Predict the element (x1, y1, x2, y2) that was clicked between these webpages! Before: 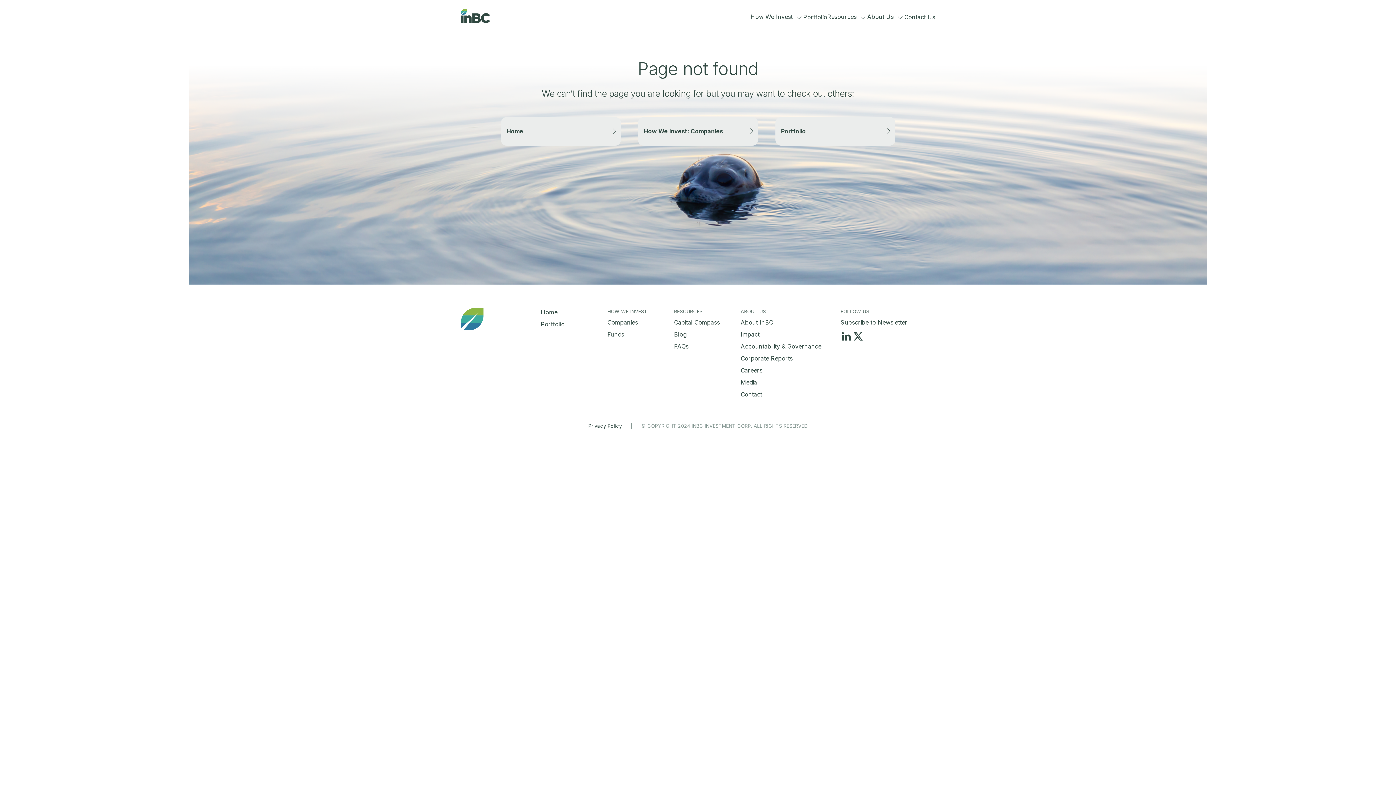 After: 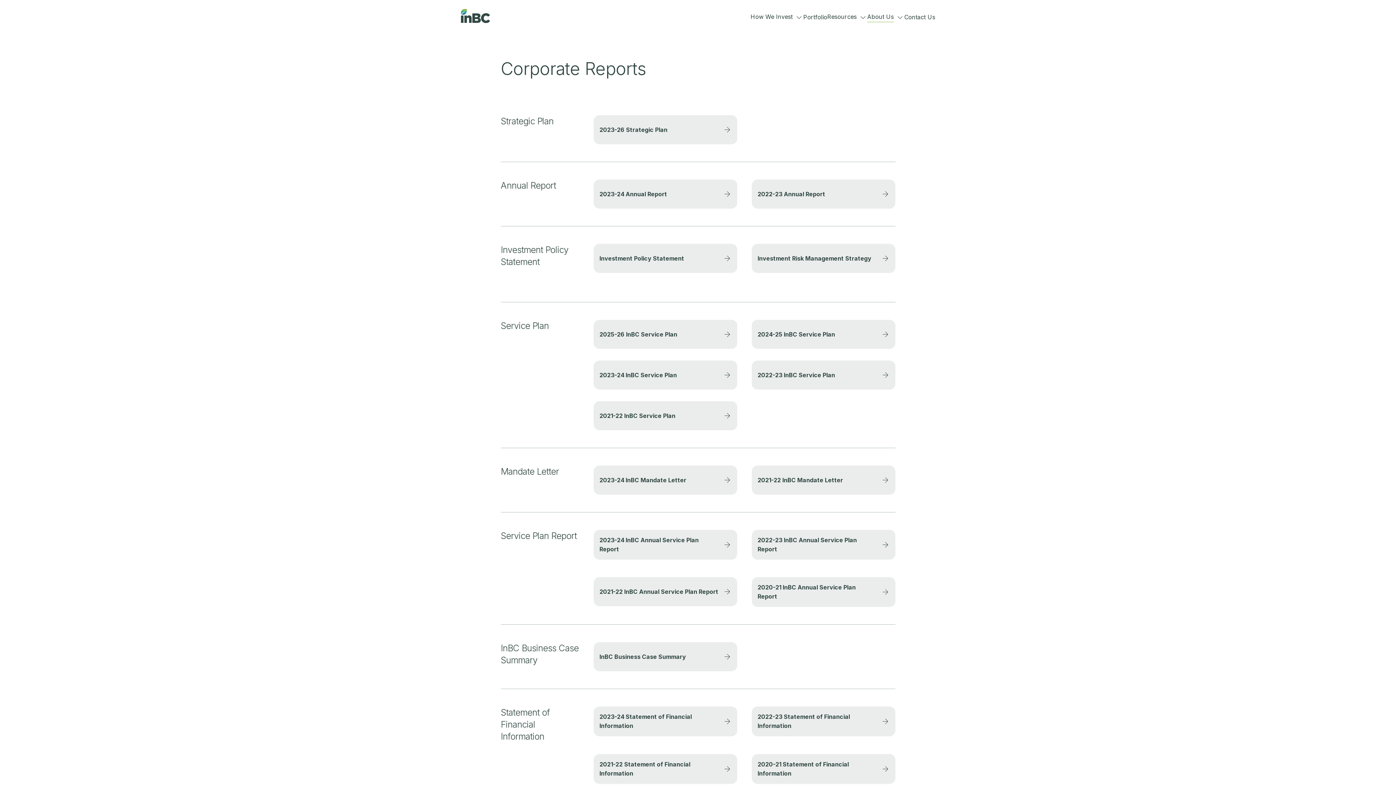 Action: bbox: (740, 354, 792, 362) label: Corporate Reports